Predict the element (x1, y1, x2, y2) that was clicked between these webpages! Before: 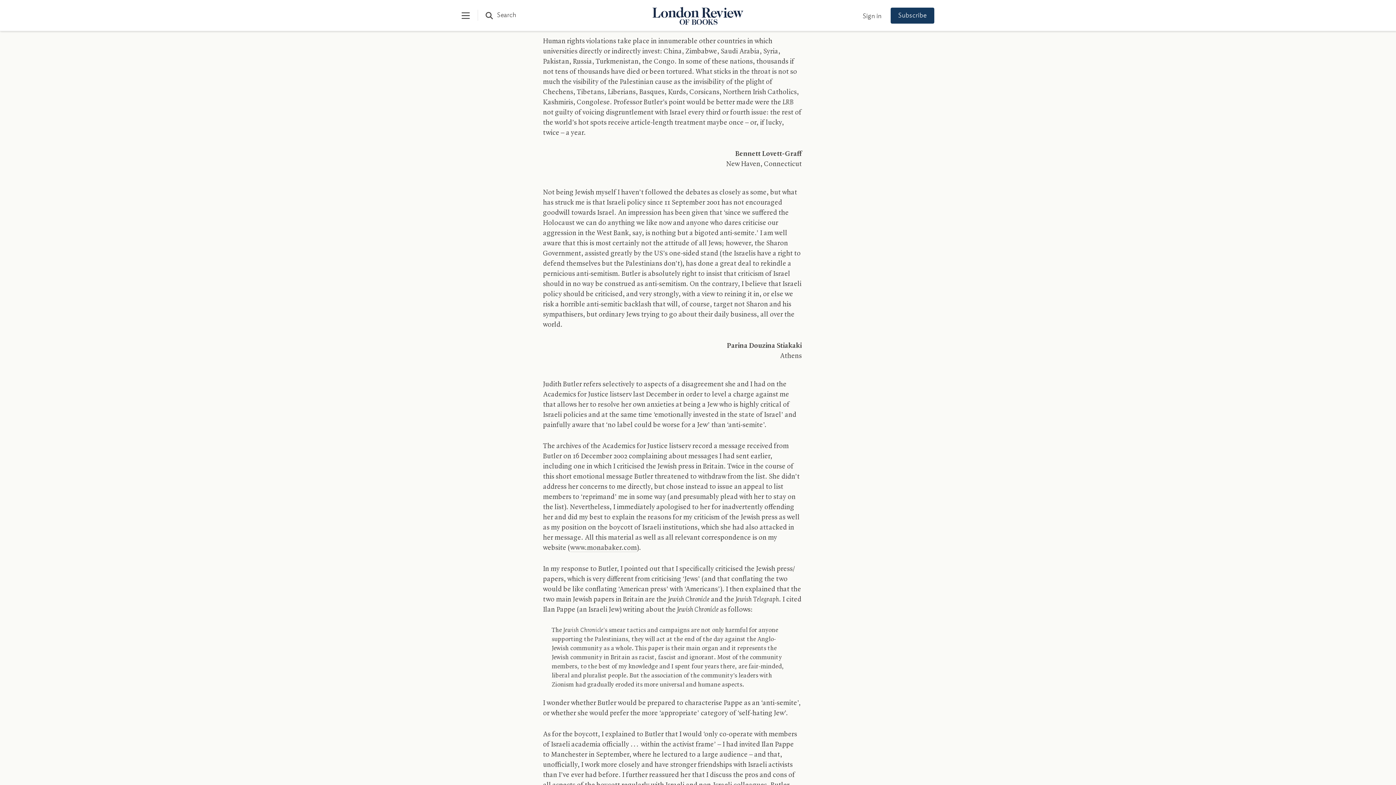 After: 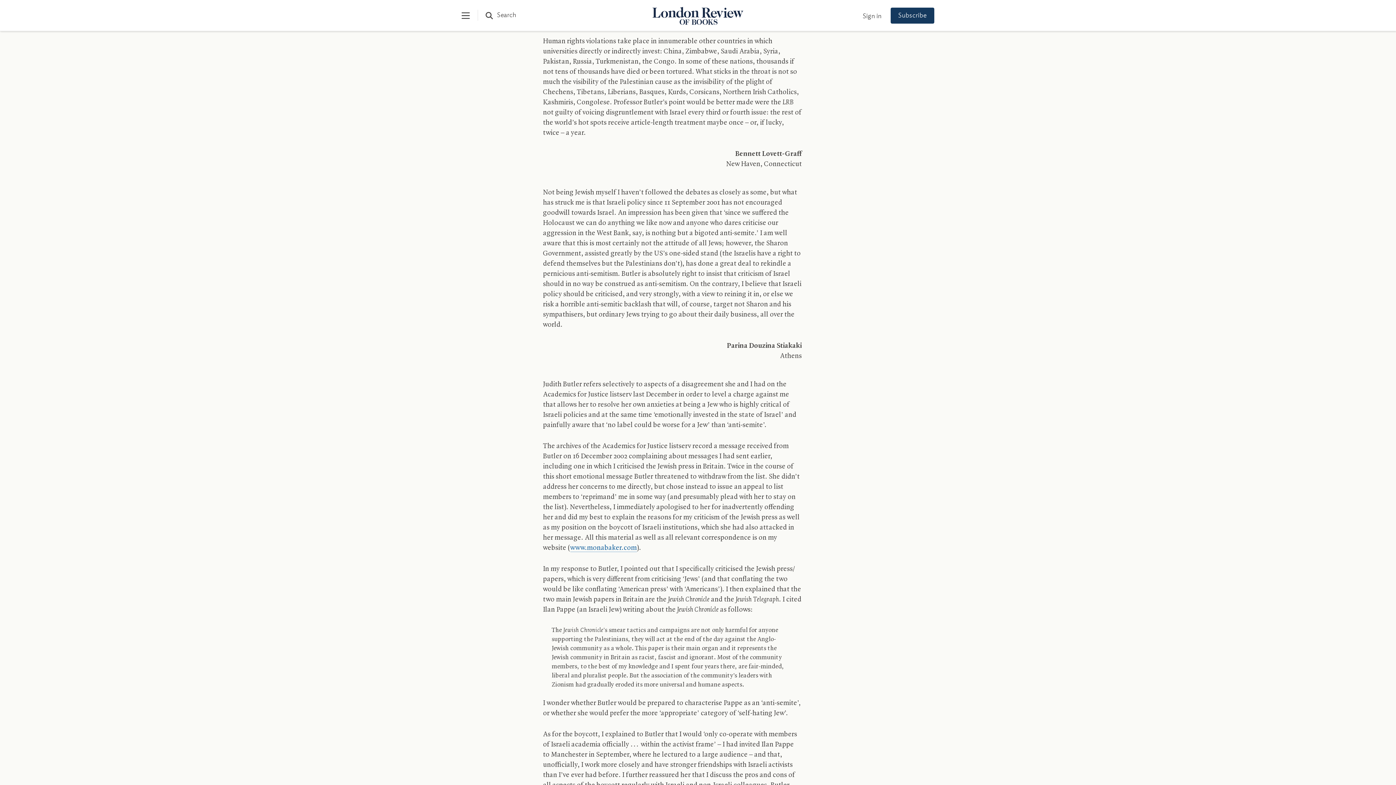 Action: label: www.monabaker.com bbox: (570, 544, 636, 552)